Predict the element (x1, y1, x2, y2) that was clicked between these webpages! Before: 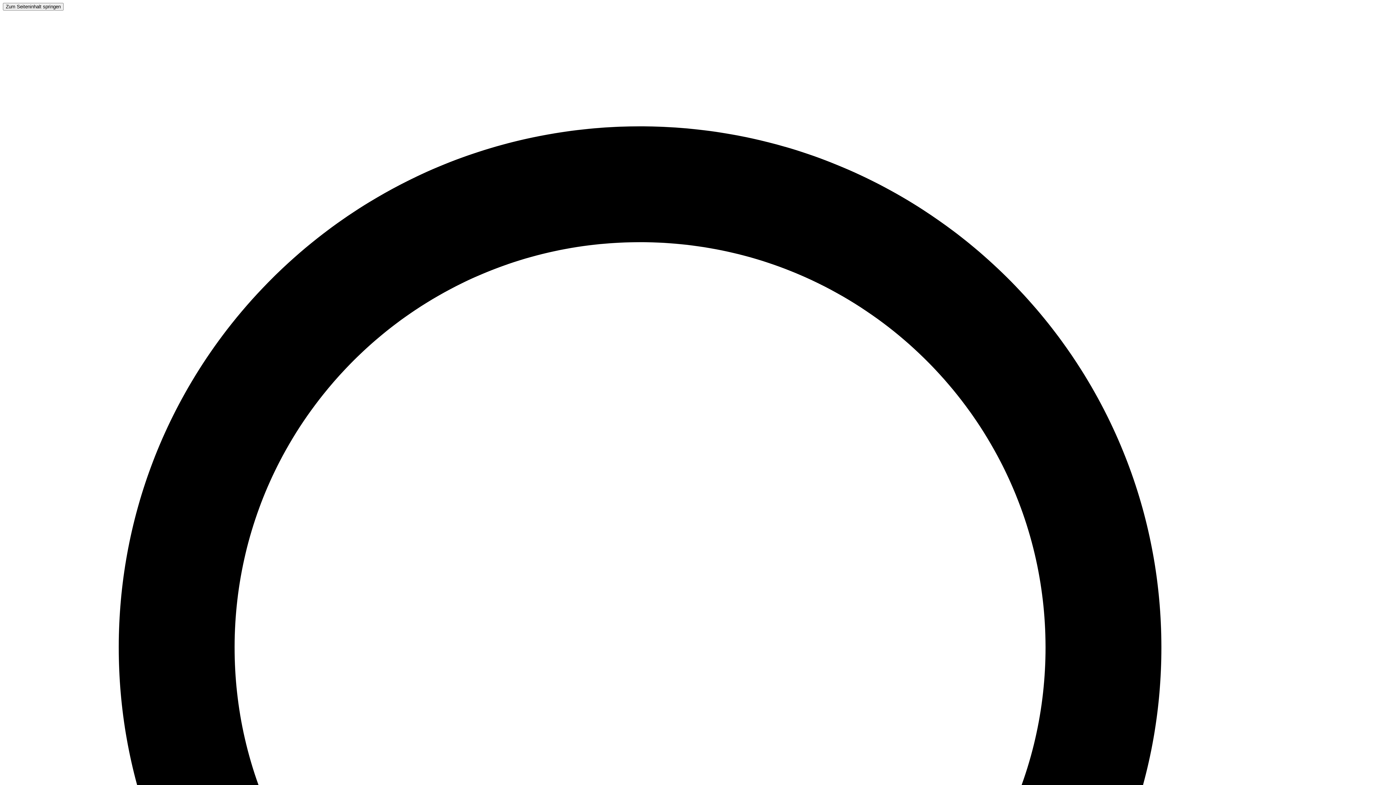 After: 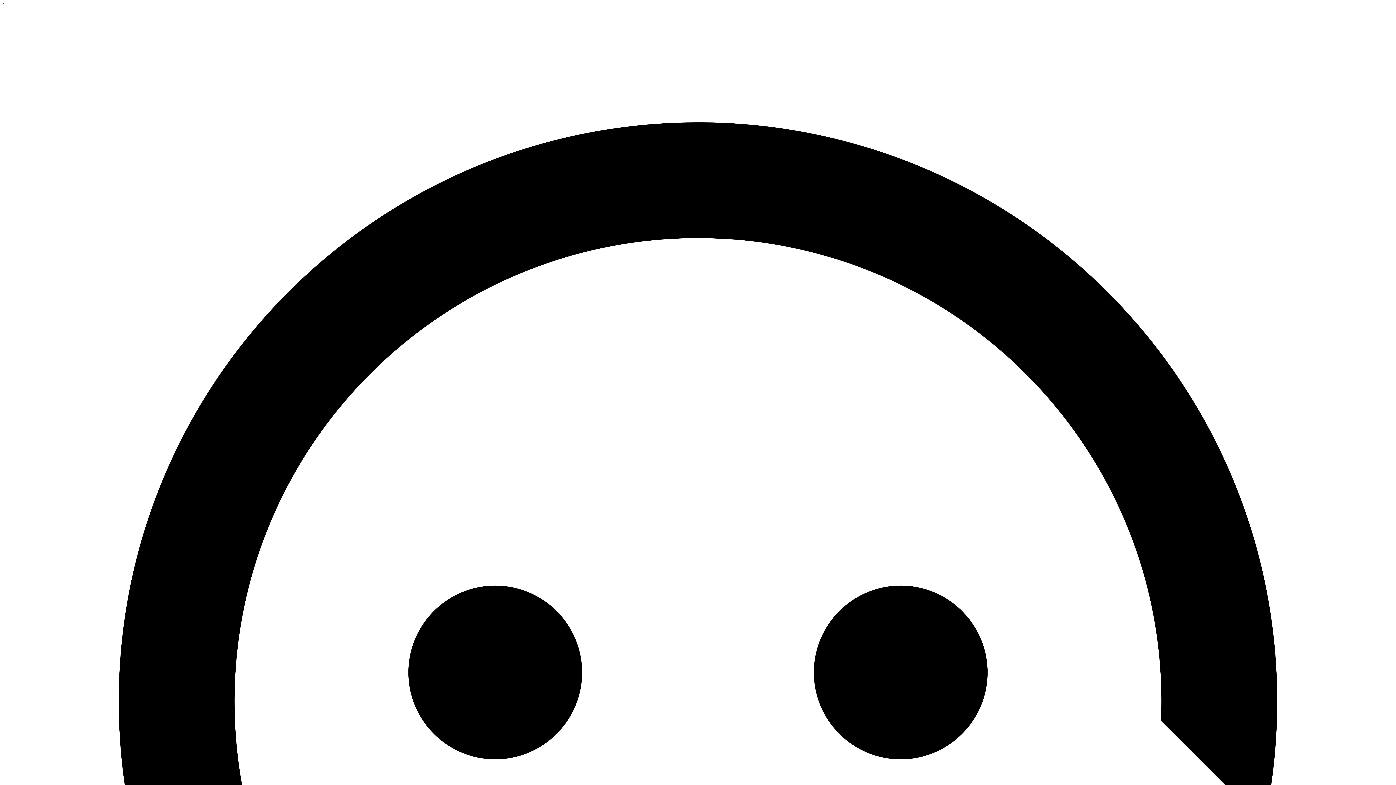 Action: bbox: (2, 2, 63, 10) label: Zum Seiteninhalt springen